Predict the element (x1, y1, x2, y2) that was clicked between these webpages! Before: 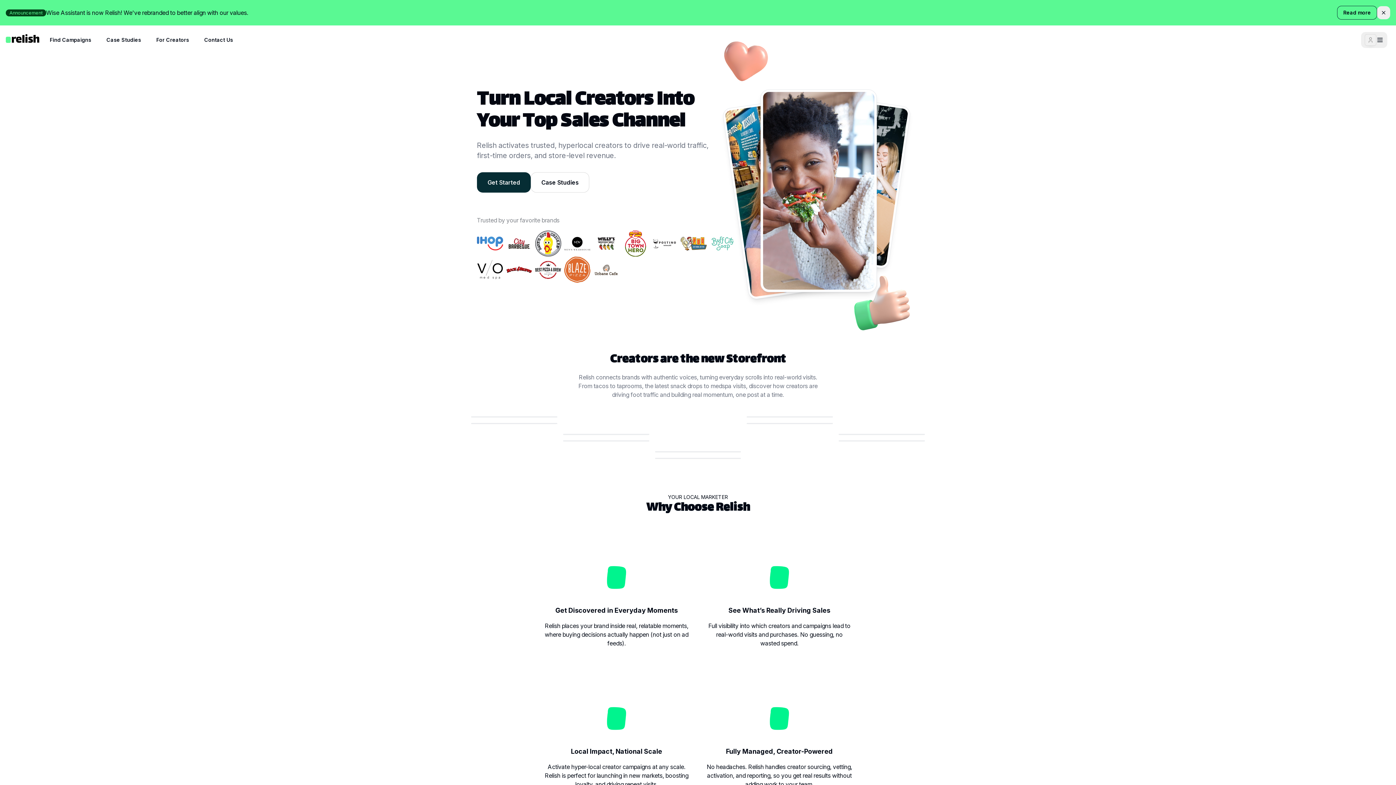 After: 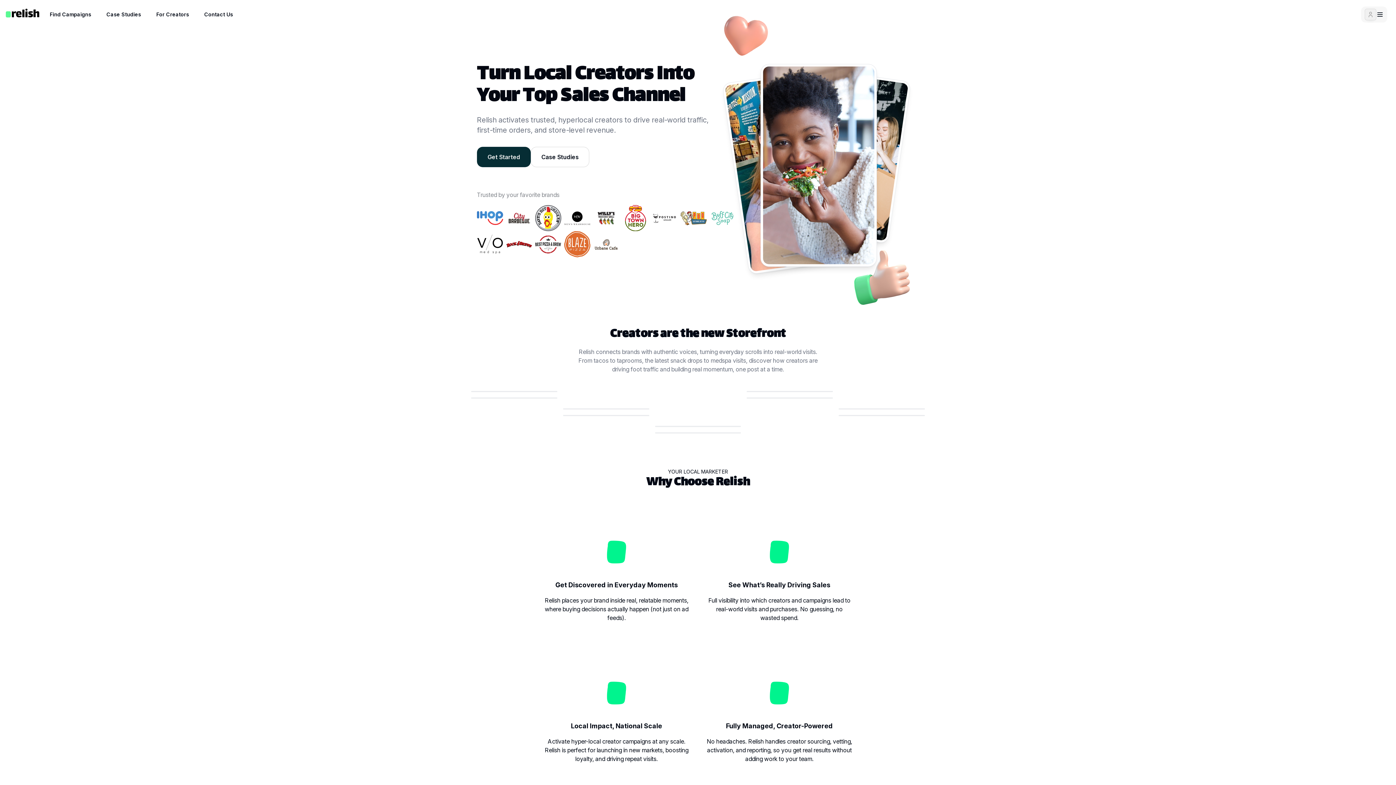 Action: bbox: (1377, 6, 1390, 19)